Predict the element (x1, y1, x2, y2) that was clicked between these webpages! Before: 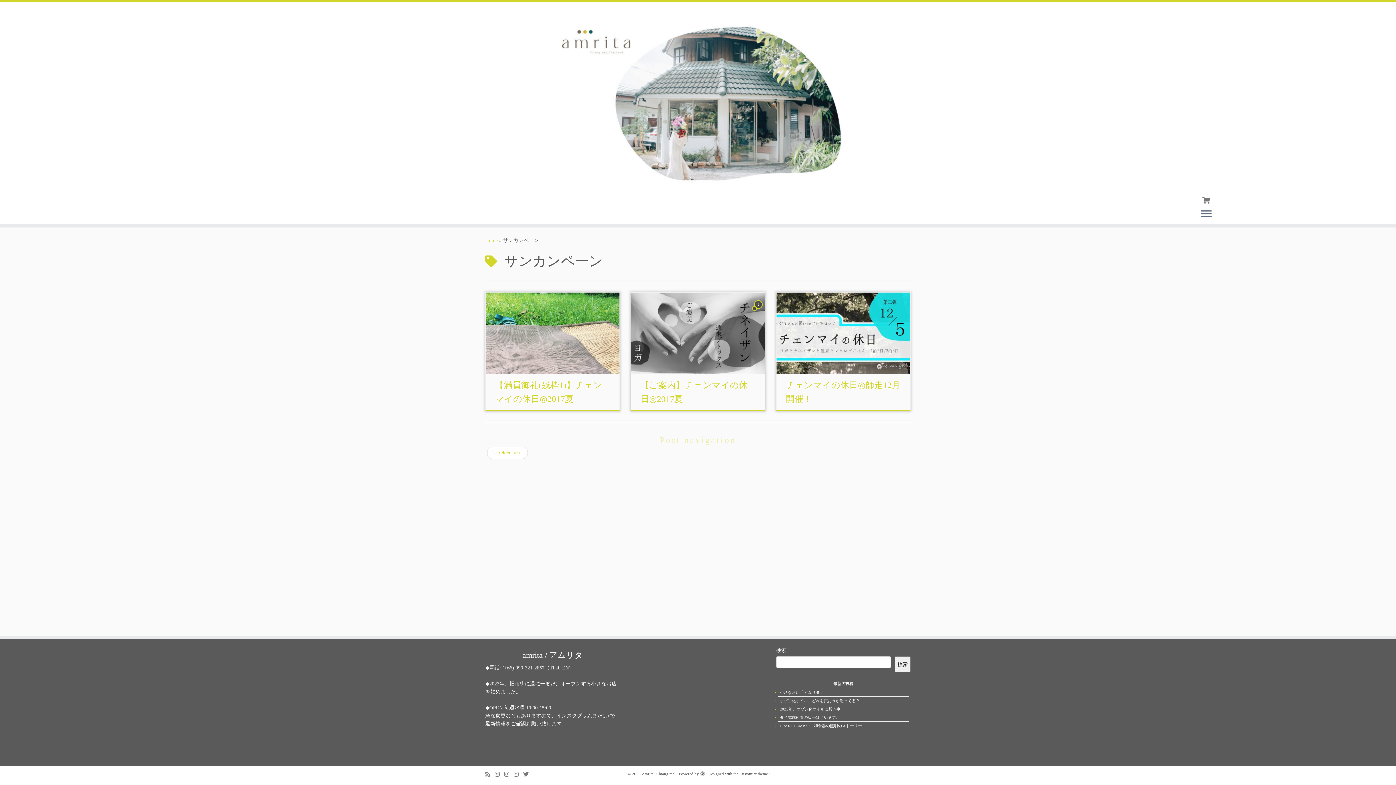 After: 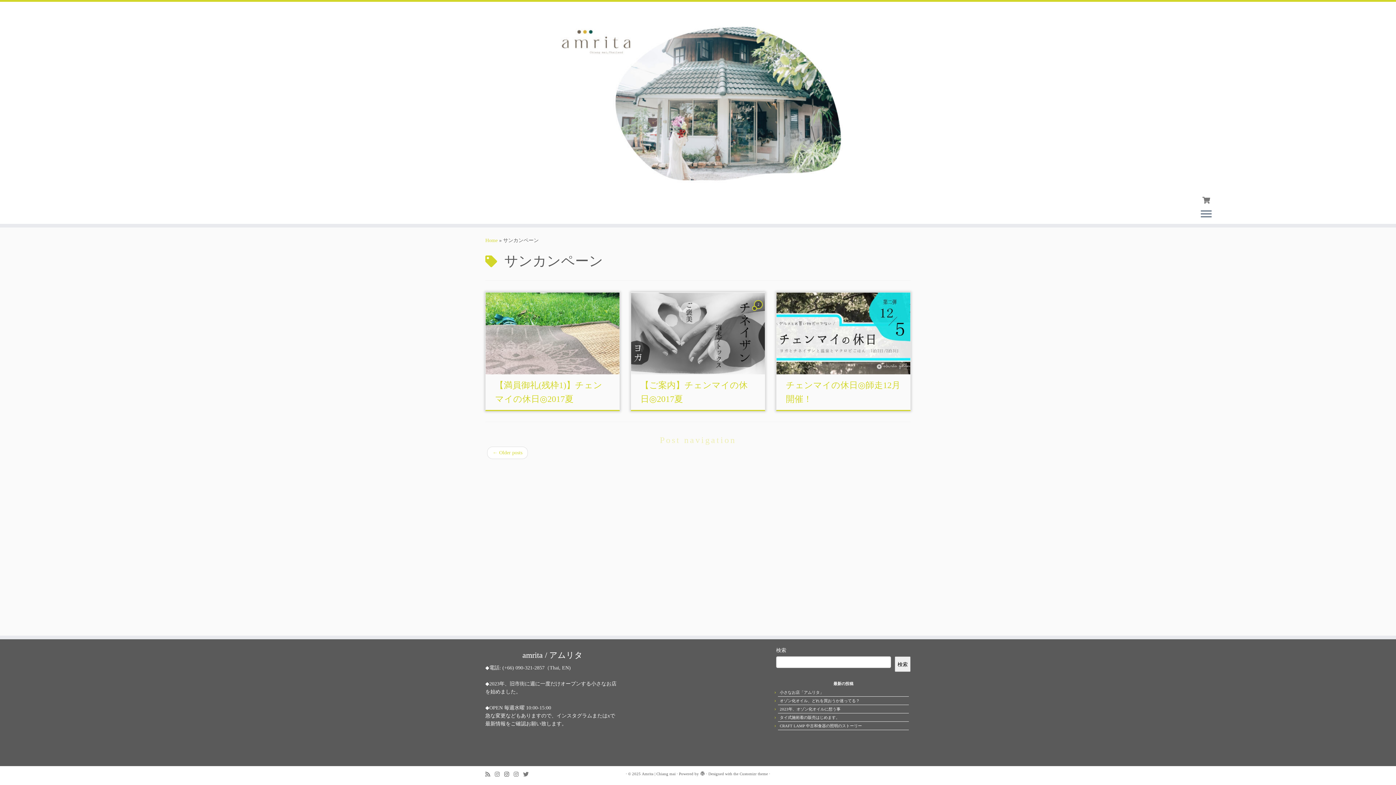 Action: bbox: (504, 770, 513, 778) label: Follow us on Instagram